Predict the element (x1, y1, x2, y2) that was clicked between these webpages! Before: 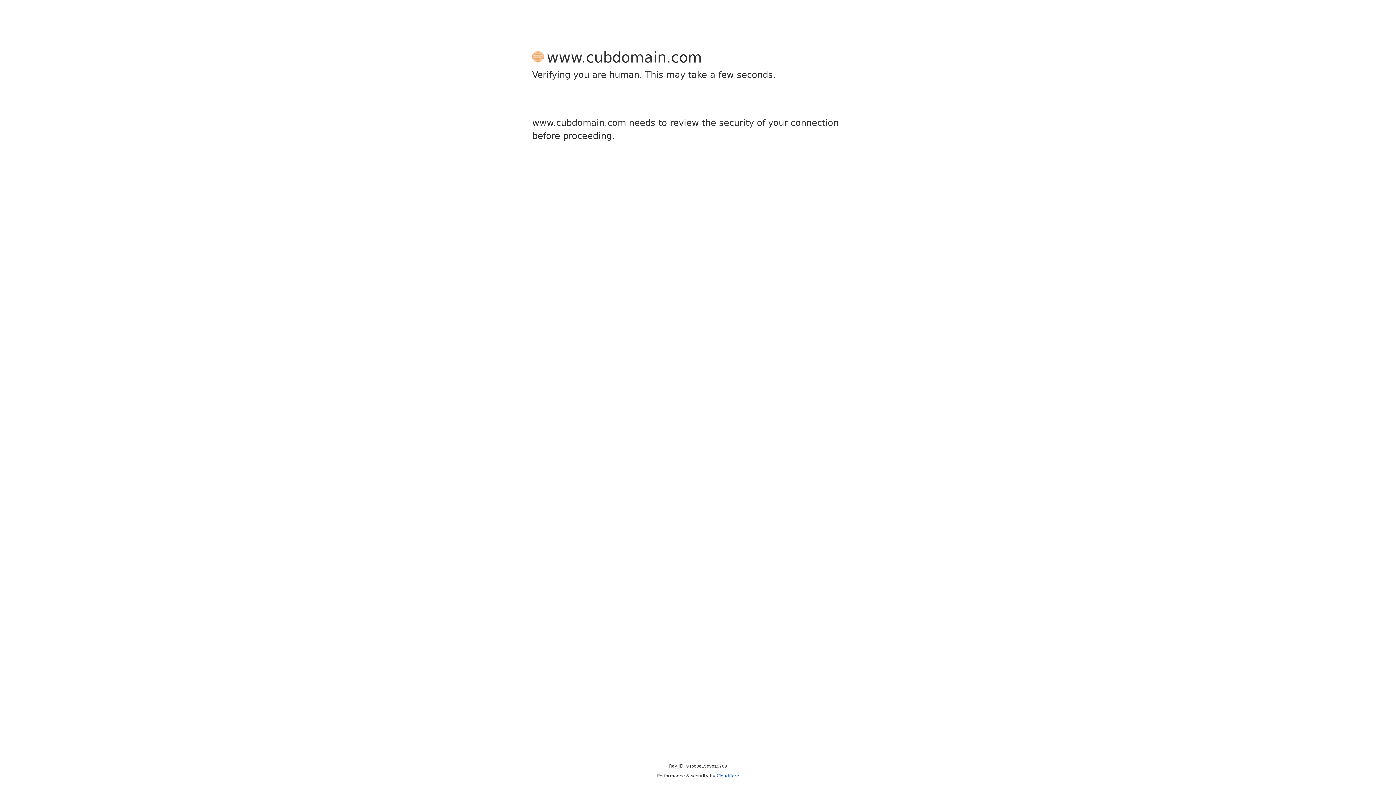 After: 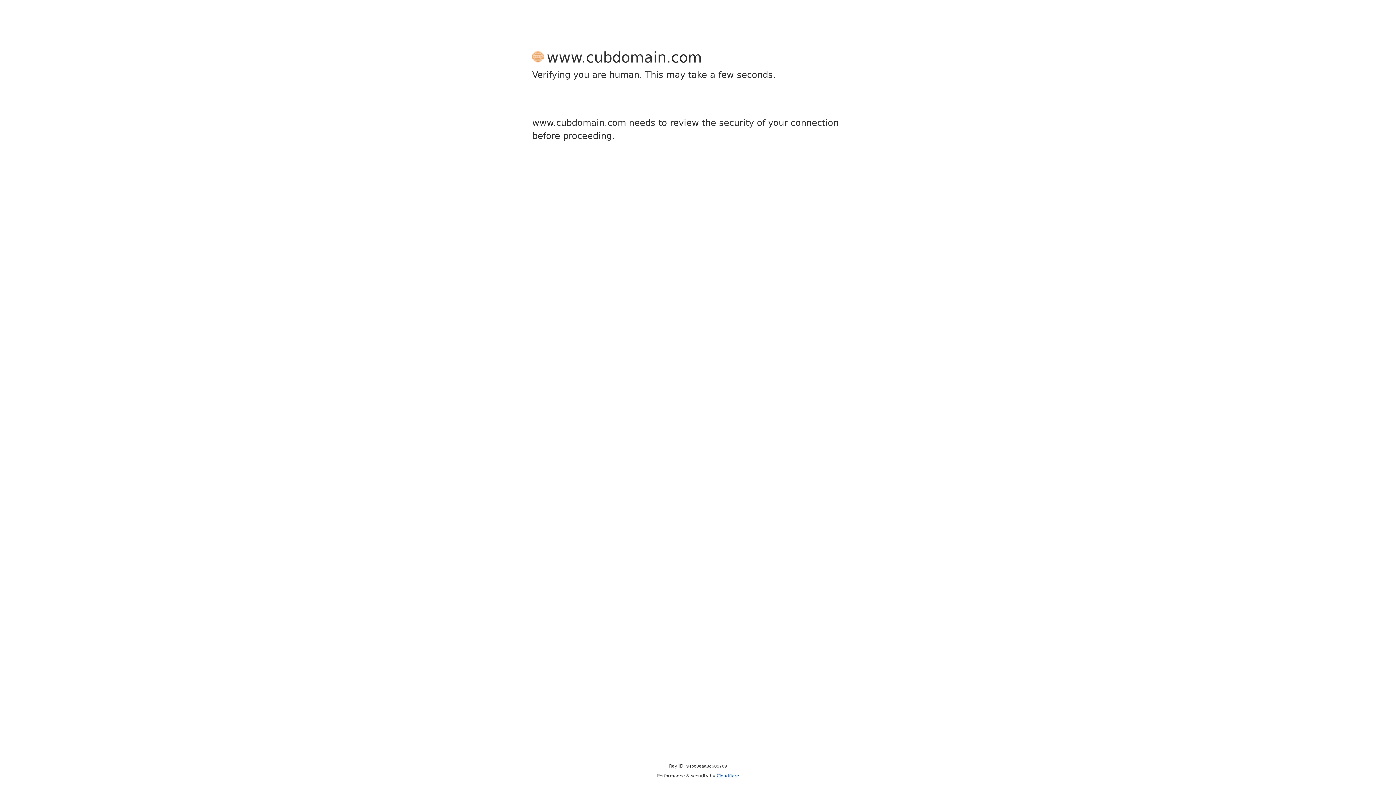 Action: bbox: (716, 773, 739, 778) label: Cloudflare